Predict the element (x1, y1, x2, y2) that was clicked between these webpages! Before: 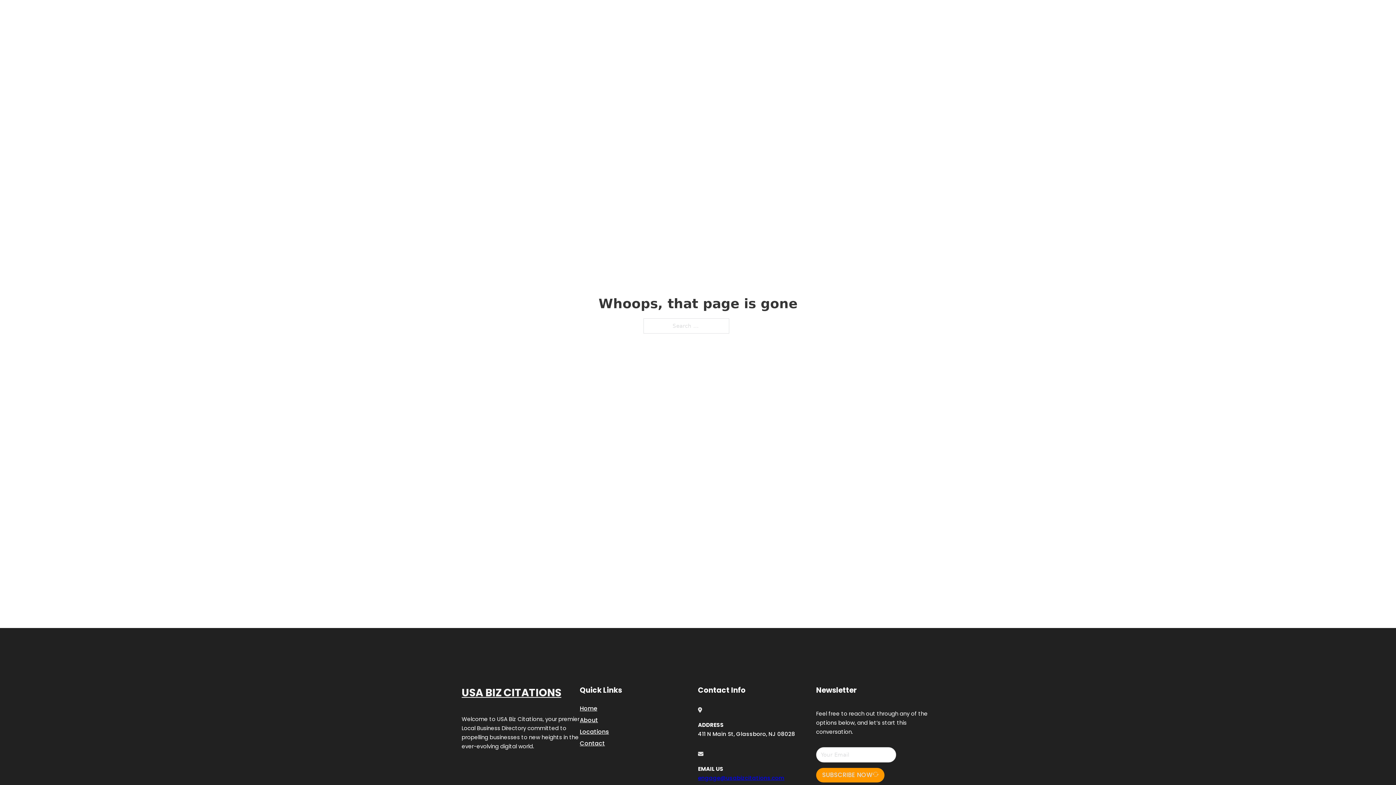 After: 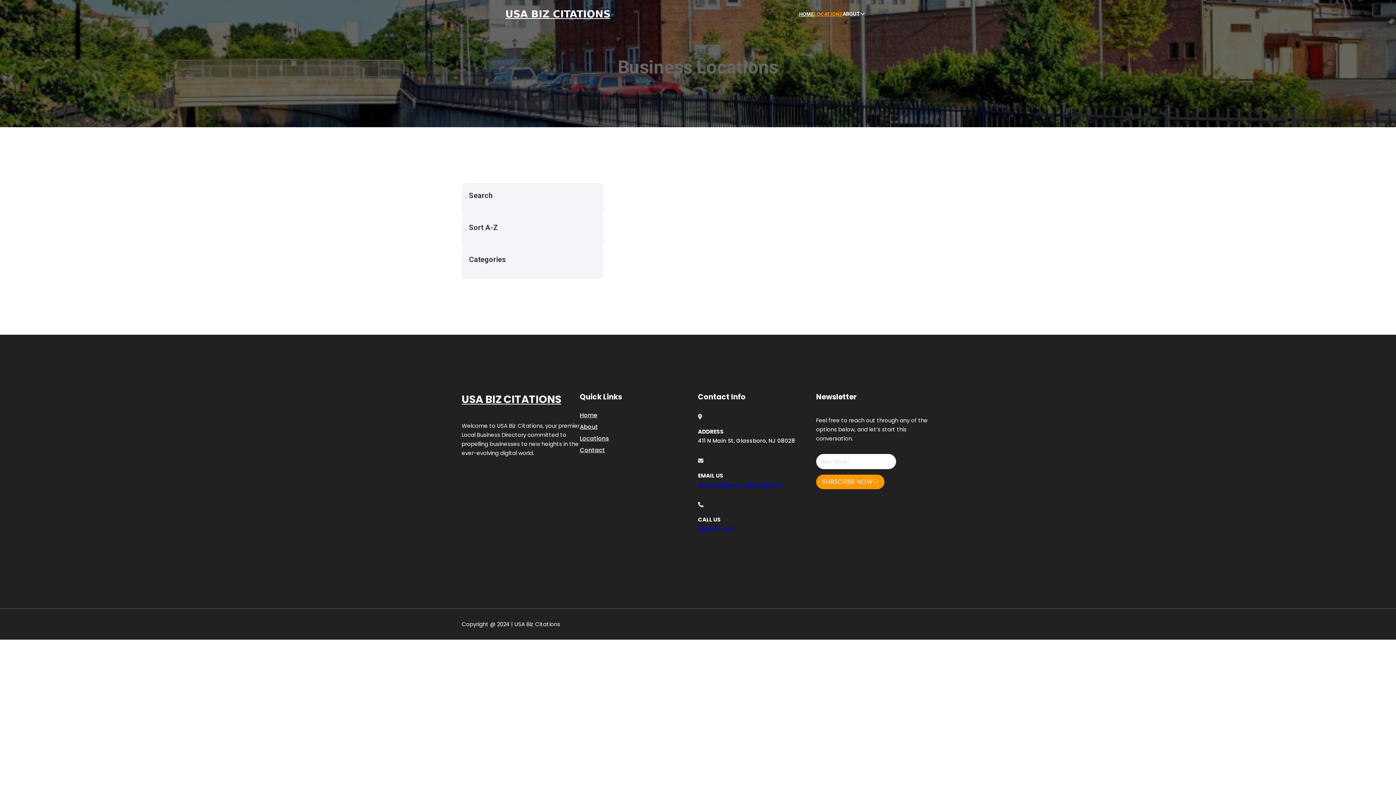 Action: bbox: (814, 10, 842, 18) label: LOCATIONS